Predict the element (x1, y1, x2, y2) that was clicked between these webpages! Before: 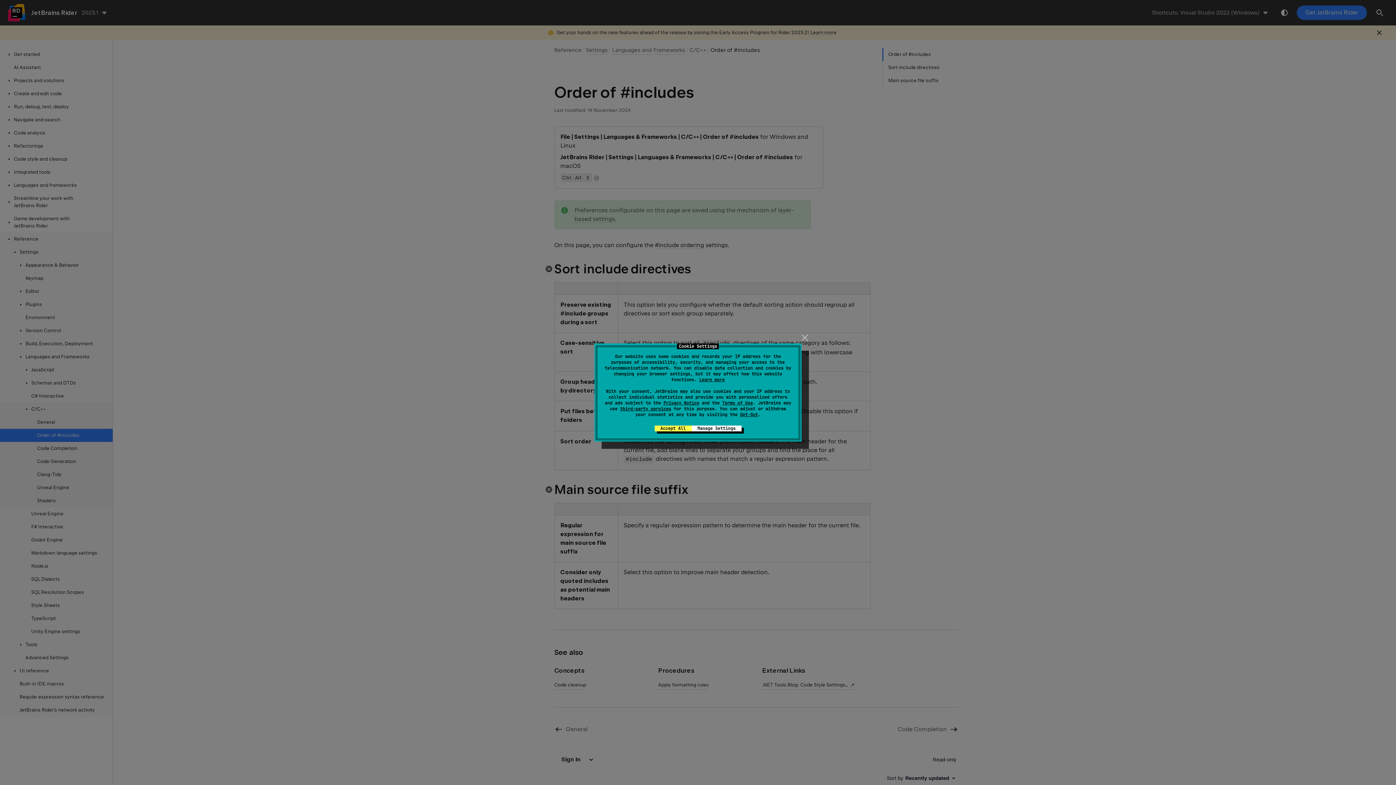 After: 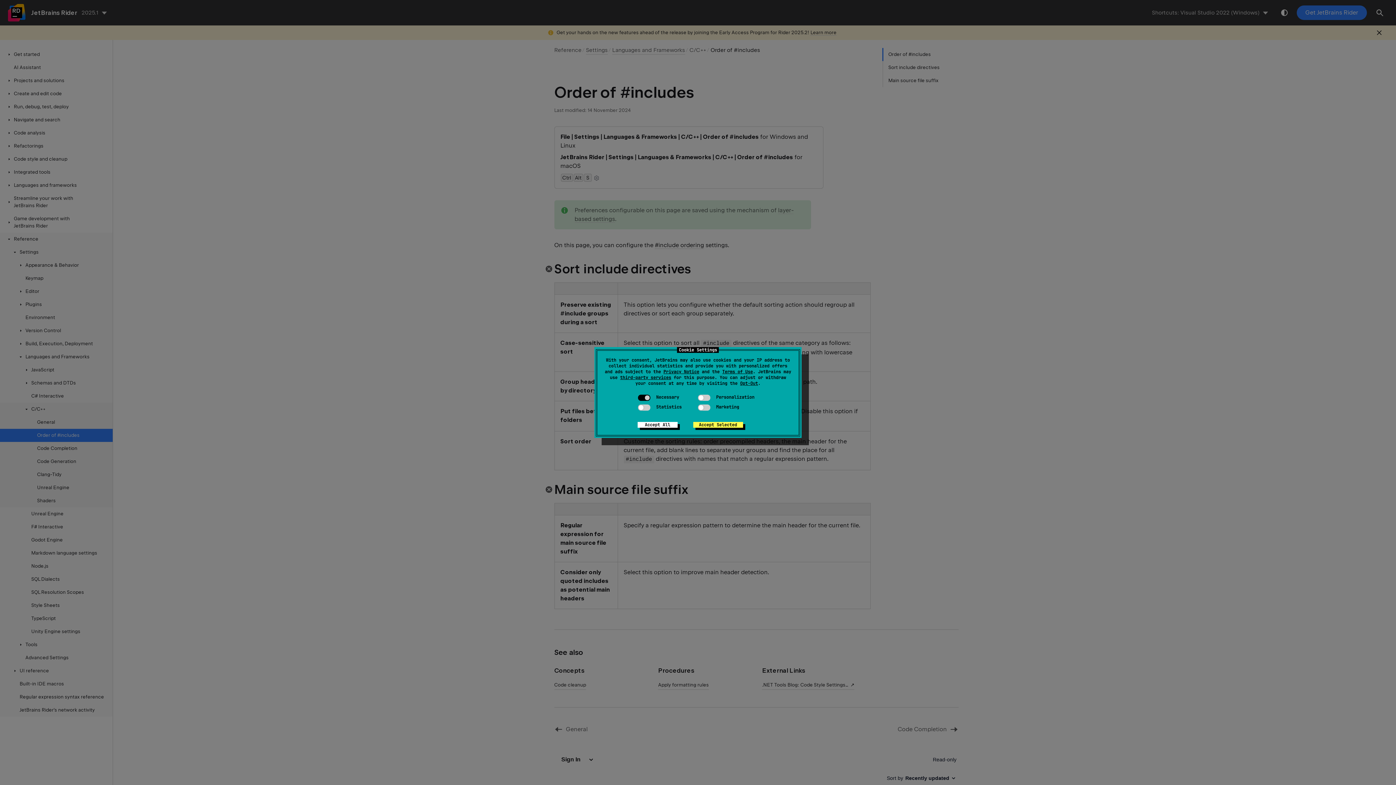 Action: label: Opt-Out bbox: (740, 412, 758, 417)